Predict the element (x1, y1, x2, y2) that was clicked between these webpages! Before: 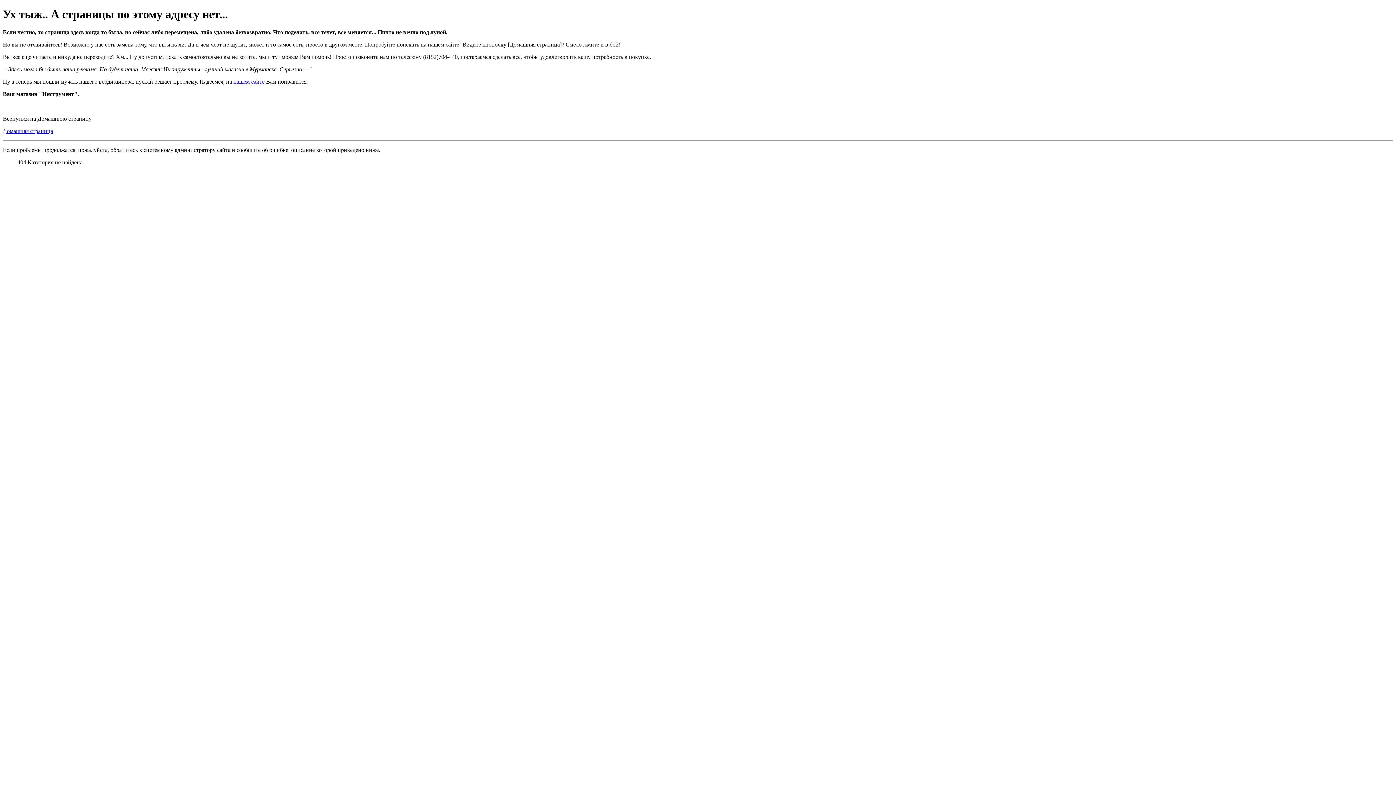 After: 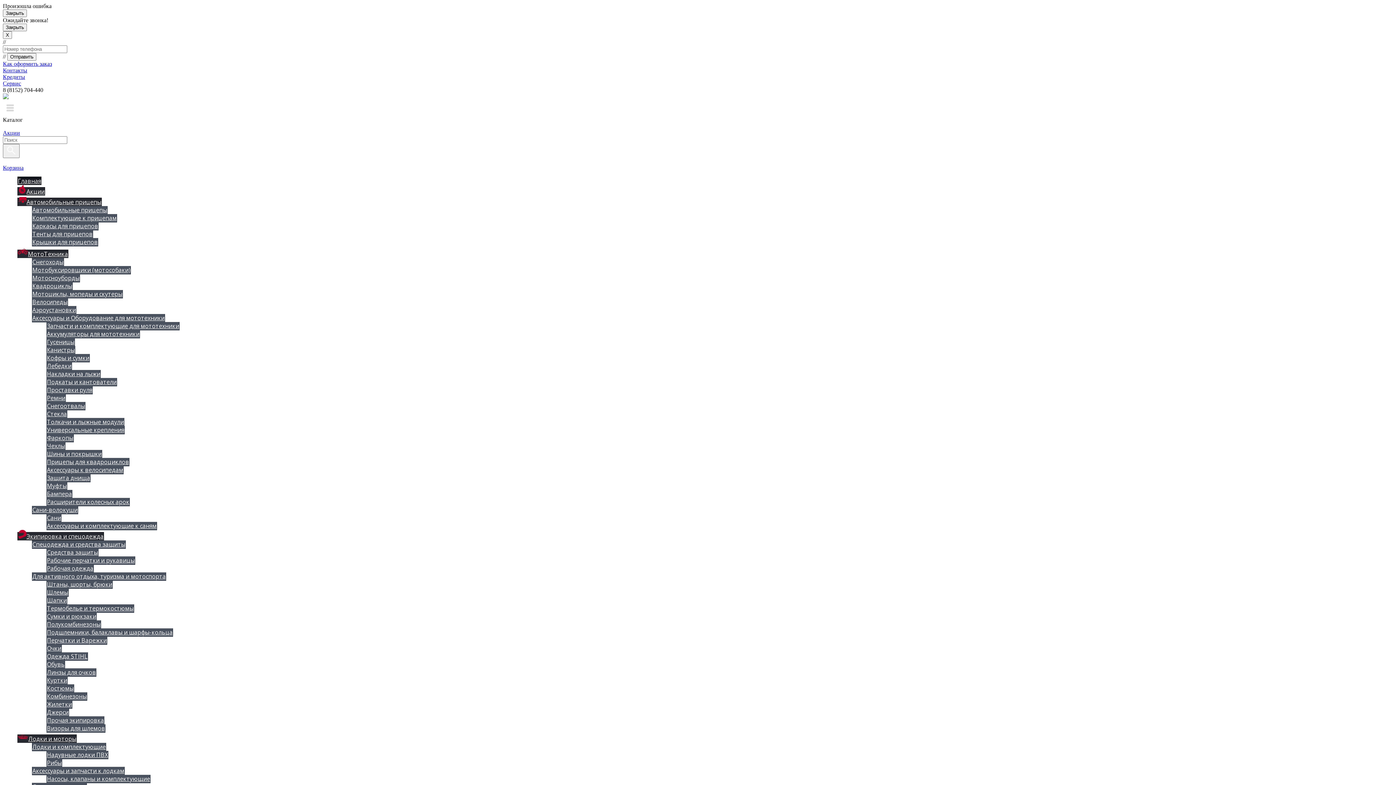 Action: bbox: (233, 78, 264, 84) label: нашем сайте